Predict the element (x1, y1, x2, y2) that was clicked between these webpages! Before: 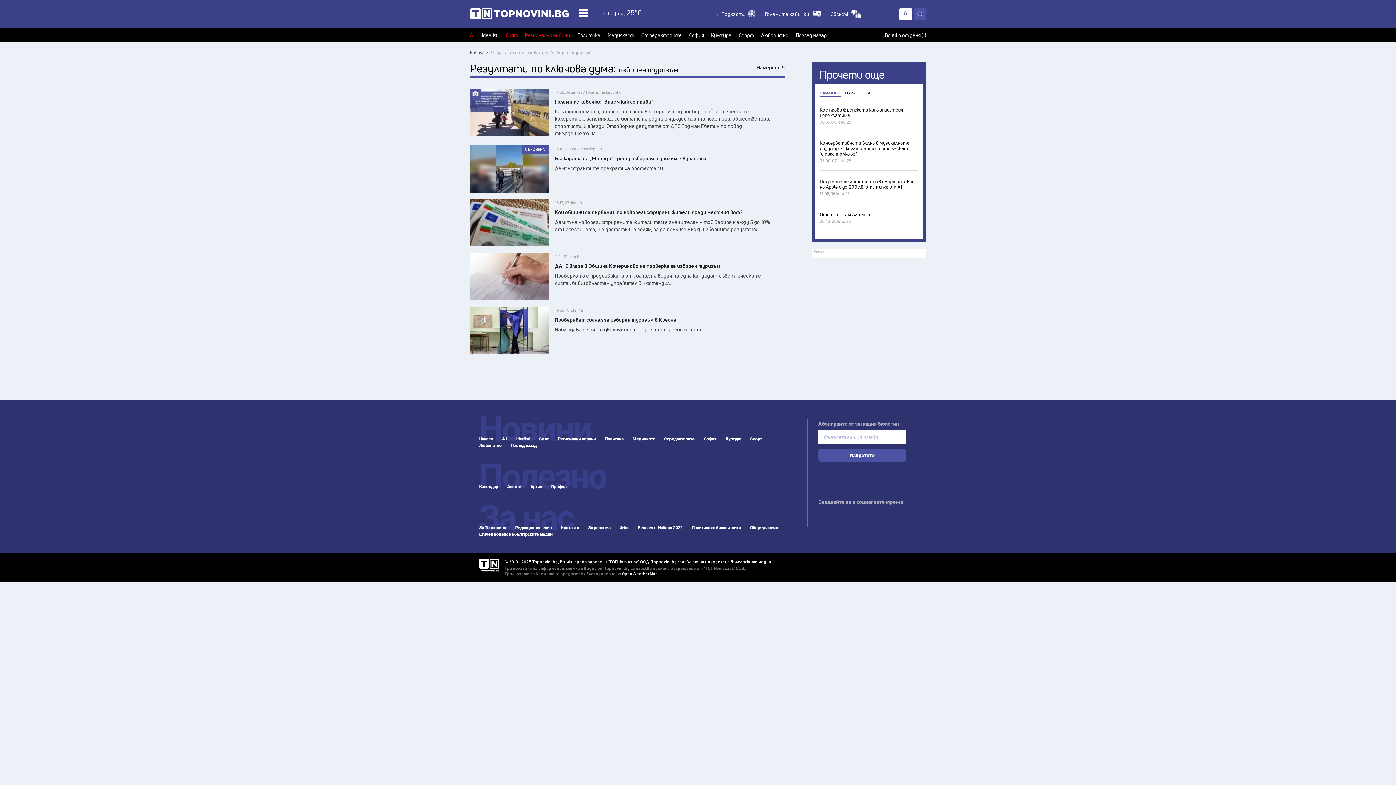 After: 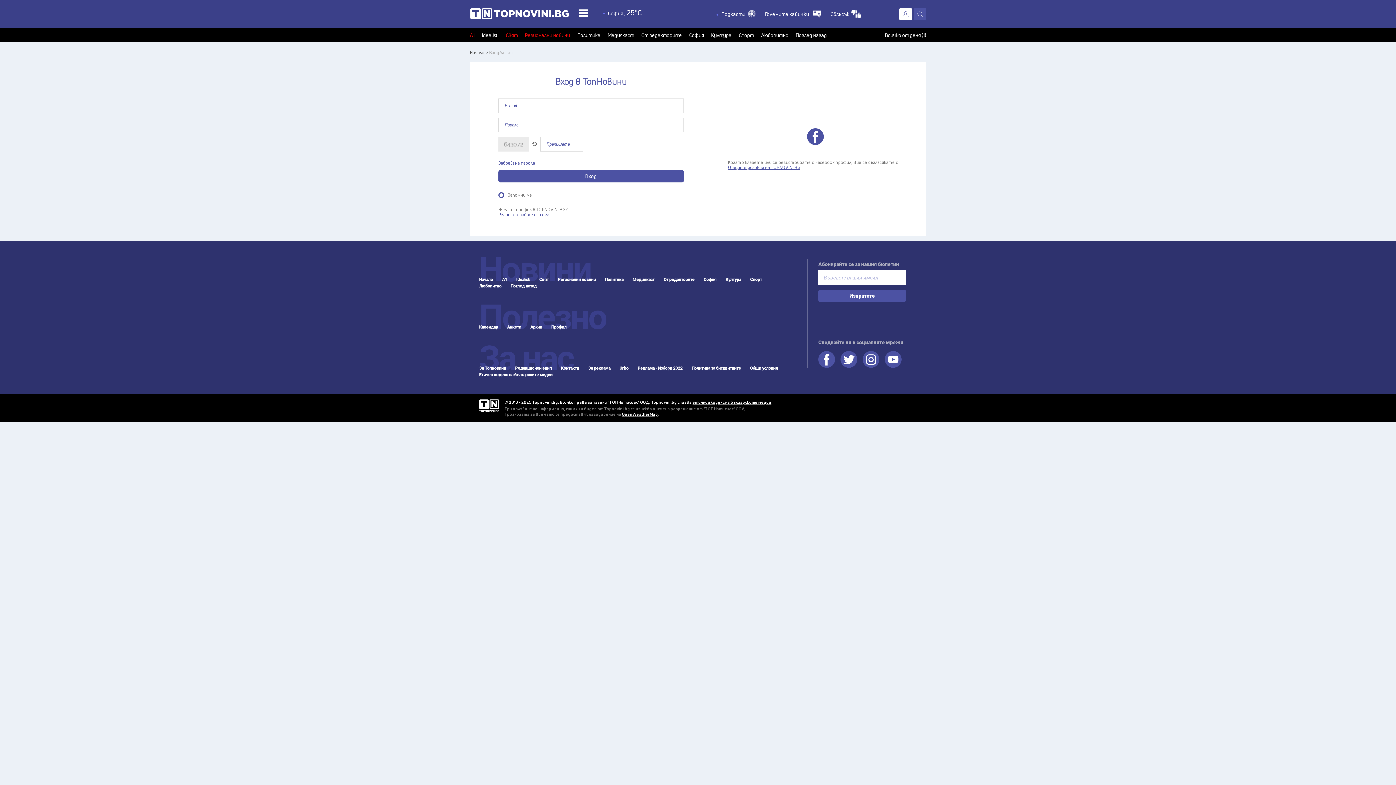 Action: label: Вход bbox: (899, 8, 911, 20)